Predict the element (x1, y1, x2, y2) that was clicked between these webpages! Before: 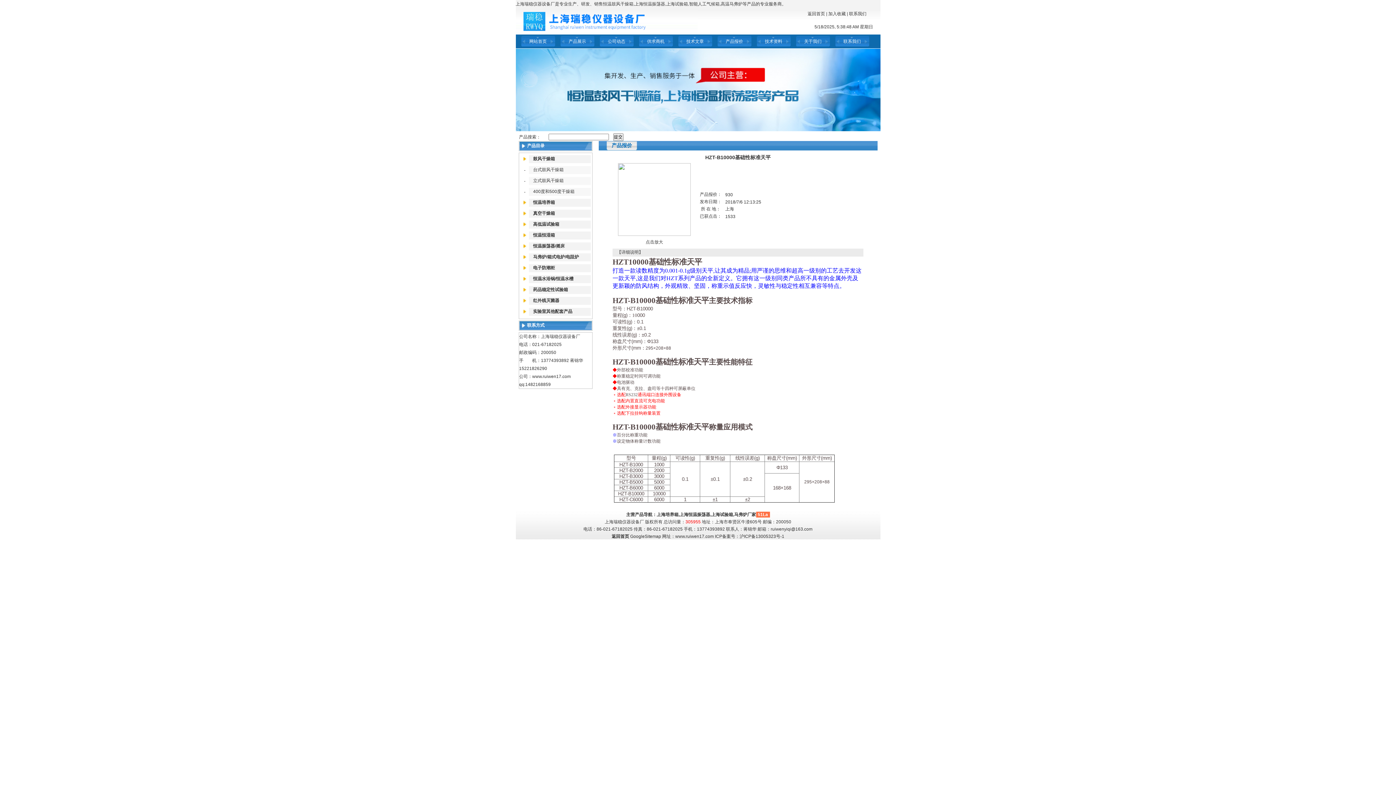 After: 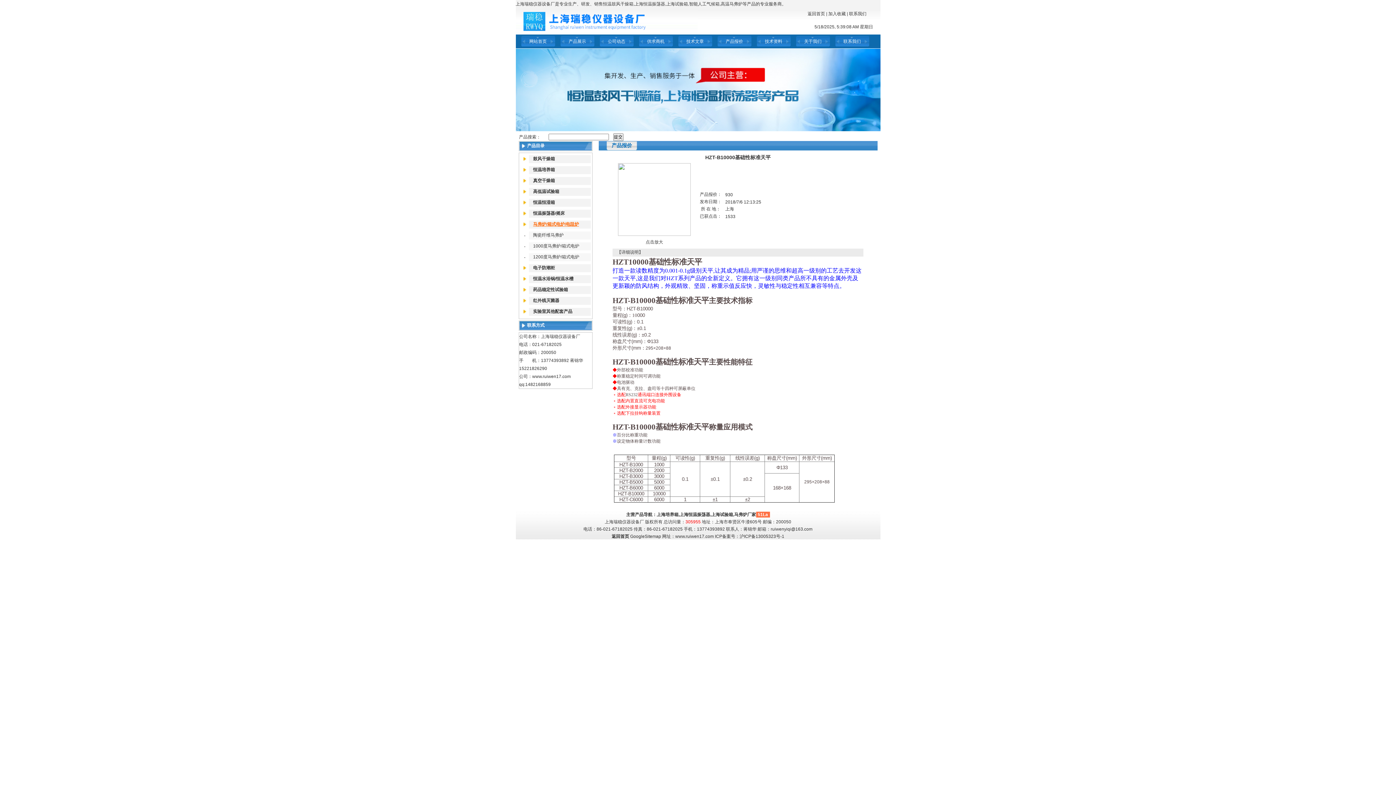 Action: label: 马弗炉/箱式电炉/电阻炉 bbox: (533, 254, 579, 259)